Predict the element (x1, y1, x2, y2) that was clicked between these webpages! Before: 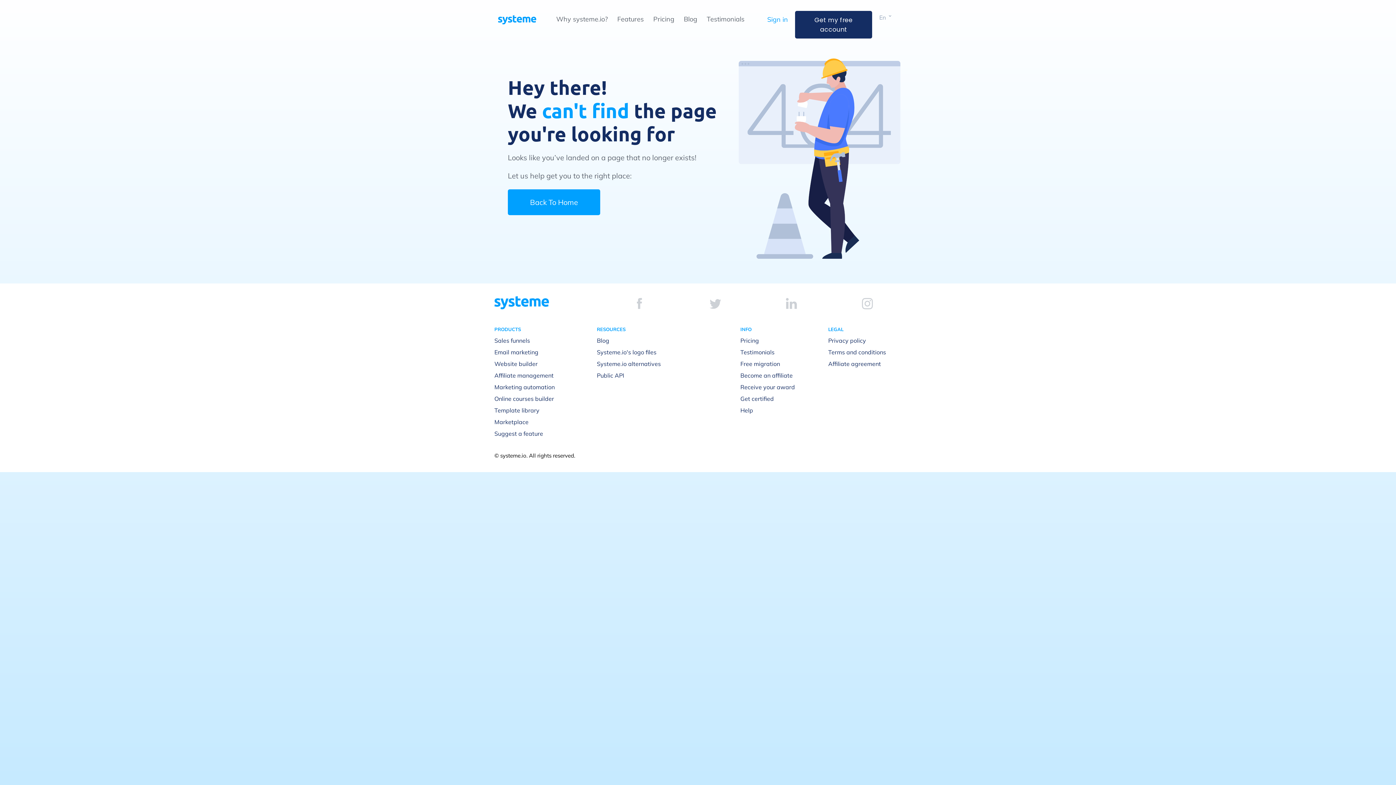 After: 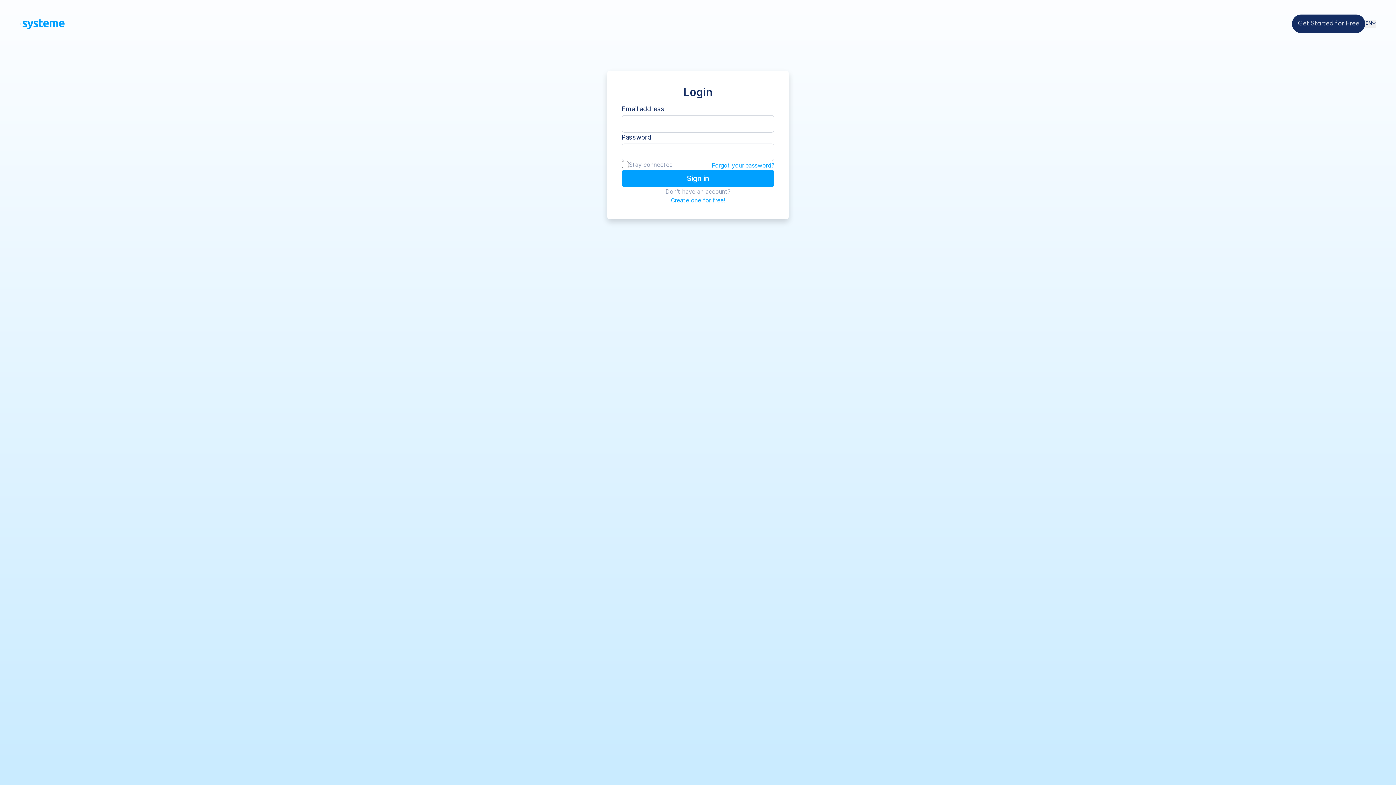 Action: label: Sign in bbox: (767, 15, 788, 23)